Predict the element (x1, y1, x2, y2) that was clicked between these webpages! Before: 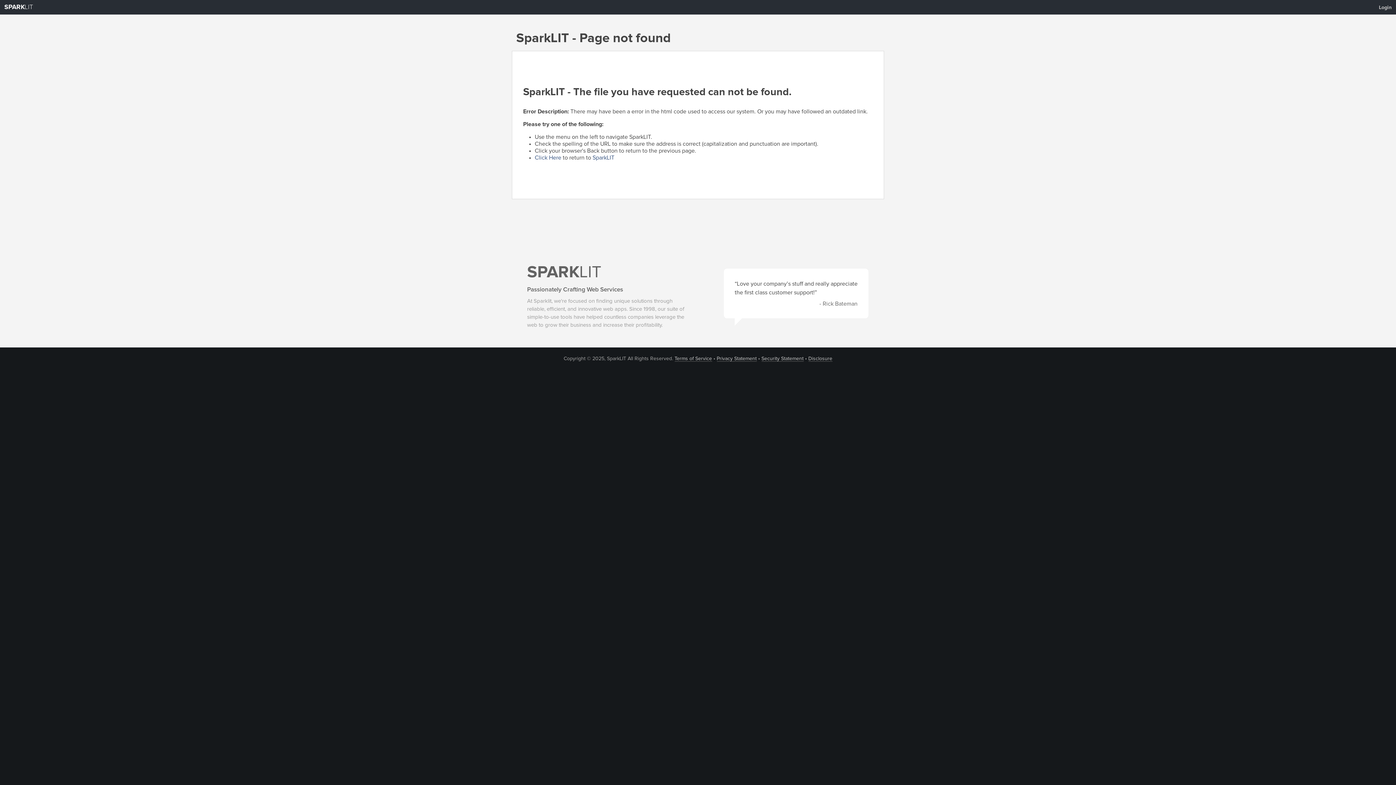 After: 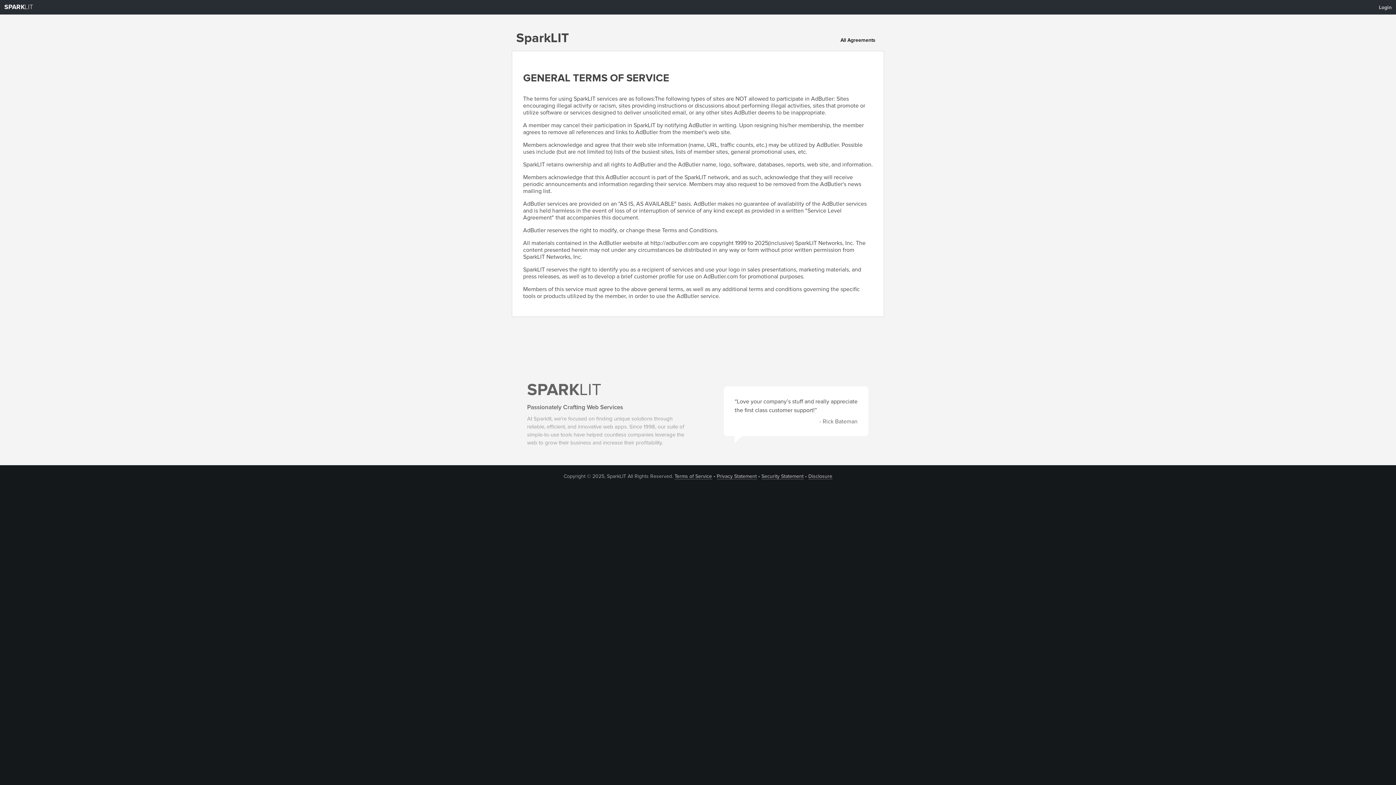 Action: bbox: (674, 356, 712, 361) label: Terms of Service